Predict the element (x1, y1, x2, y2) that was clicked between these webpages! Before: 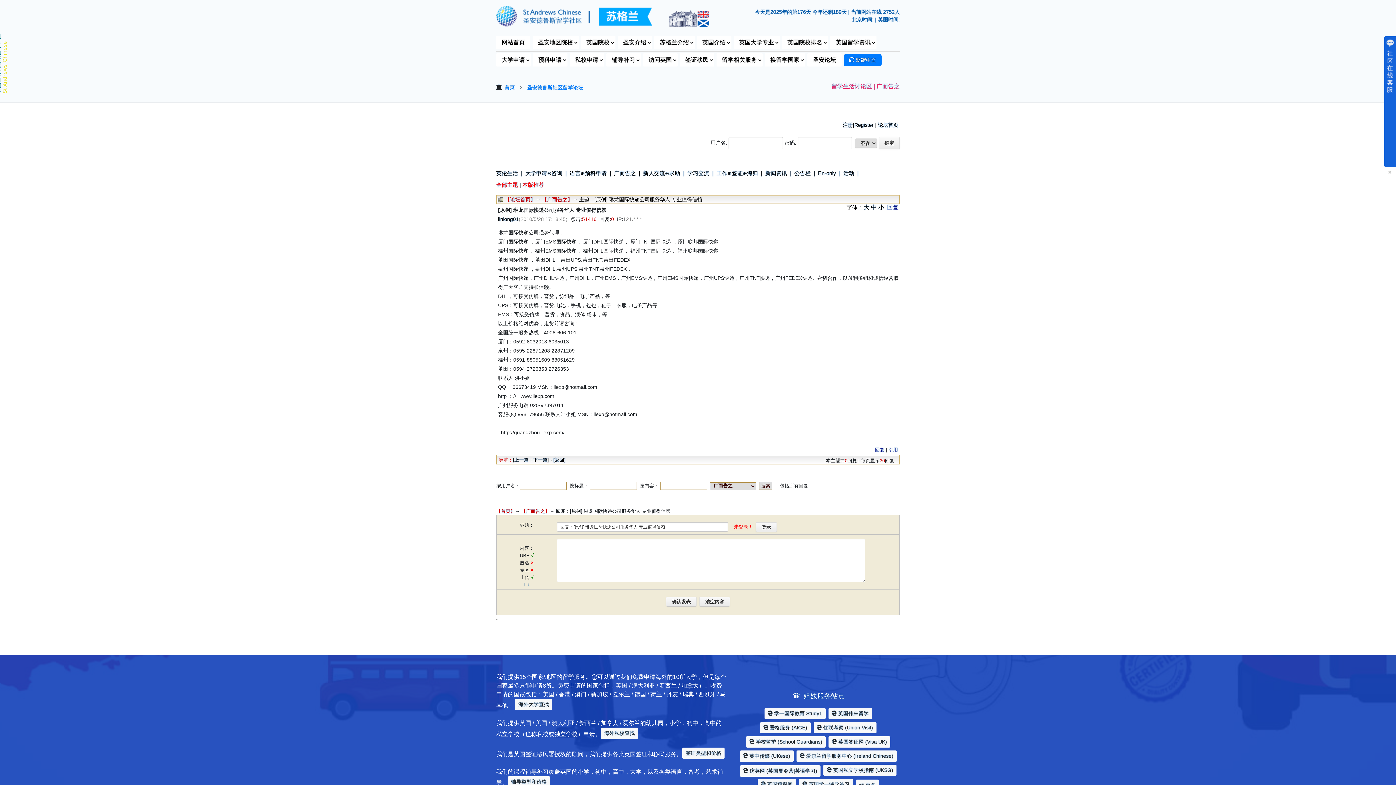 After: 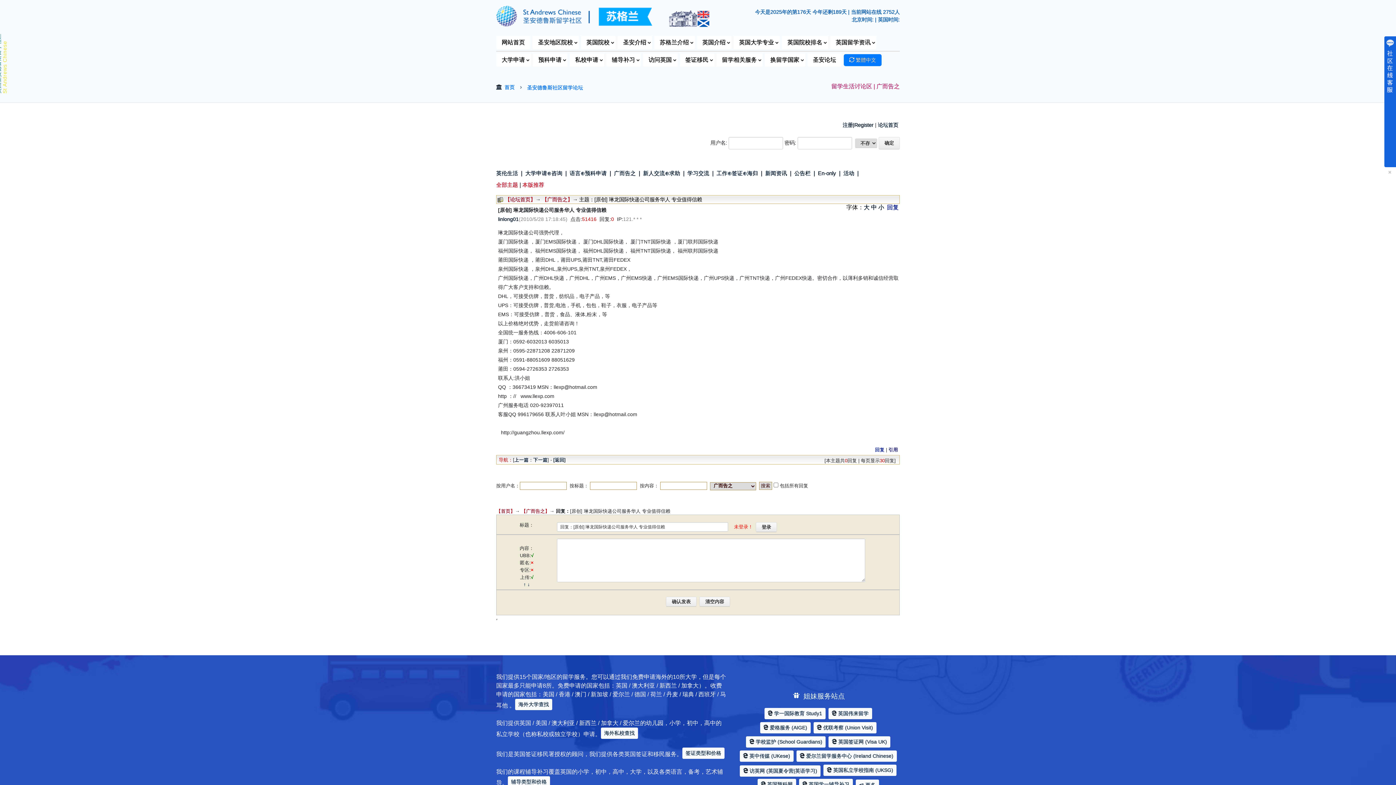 Action: label: 引用 bbox: (888, 447, 898, 452)